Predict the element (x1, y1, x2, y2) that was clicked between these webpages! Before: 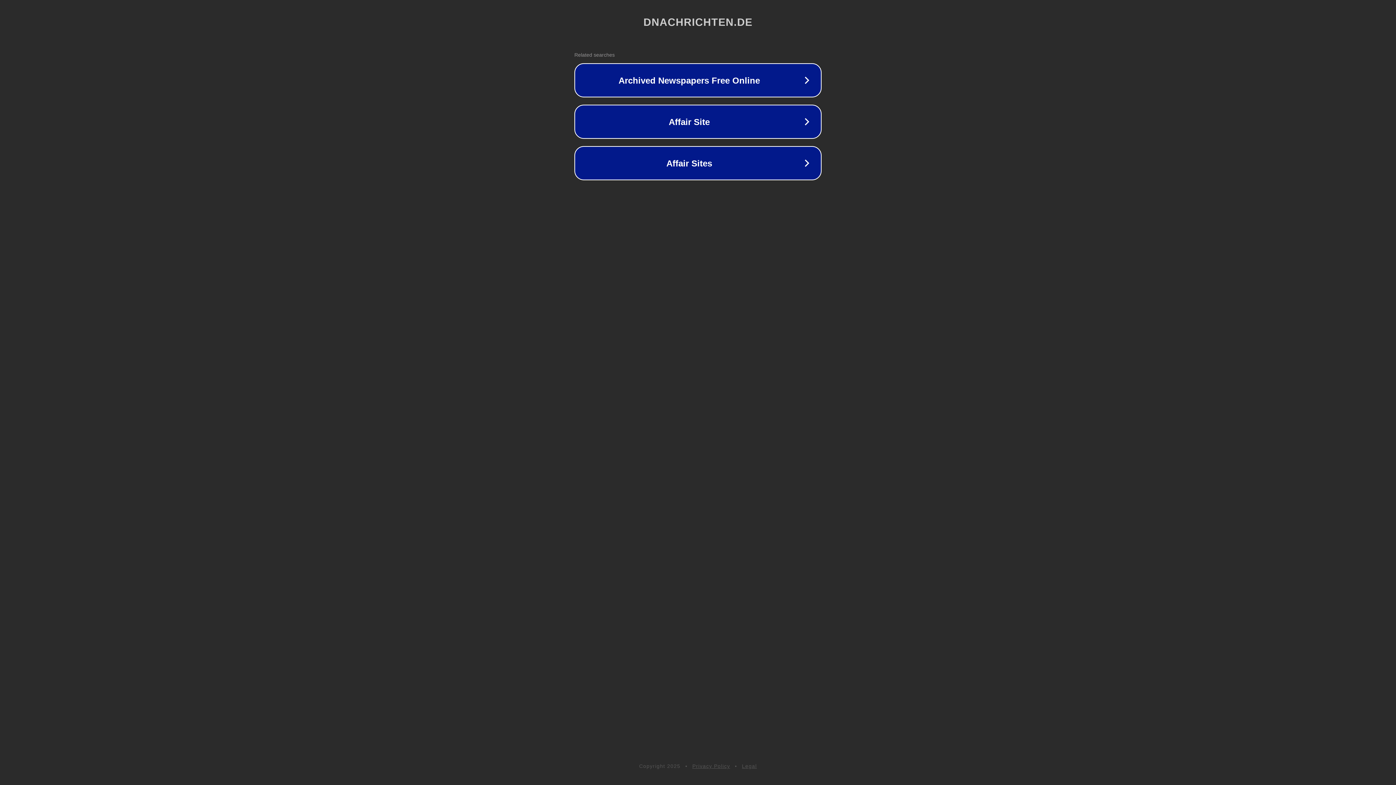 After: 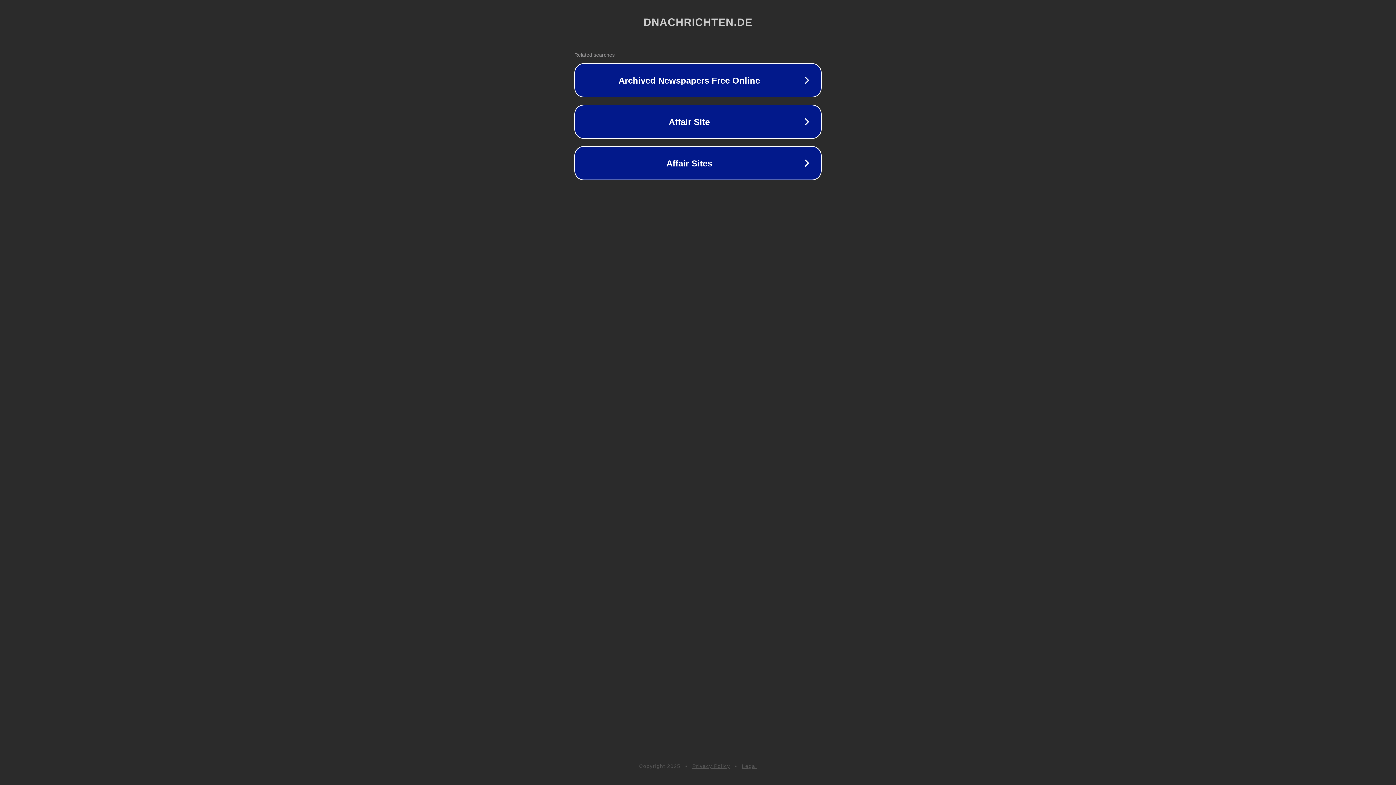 Action: label: Legal bbox: (742, 763, 757, 769)